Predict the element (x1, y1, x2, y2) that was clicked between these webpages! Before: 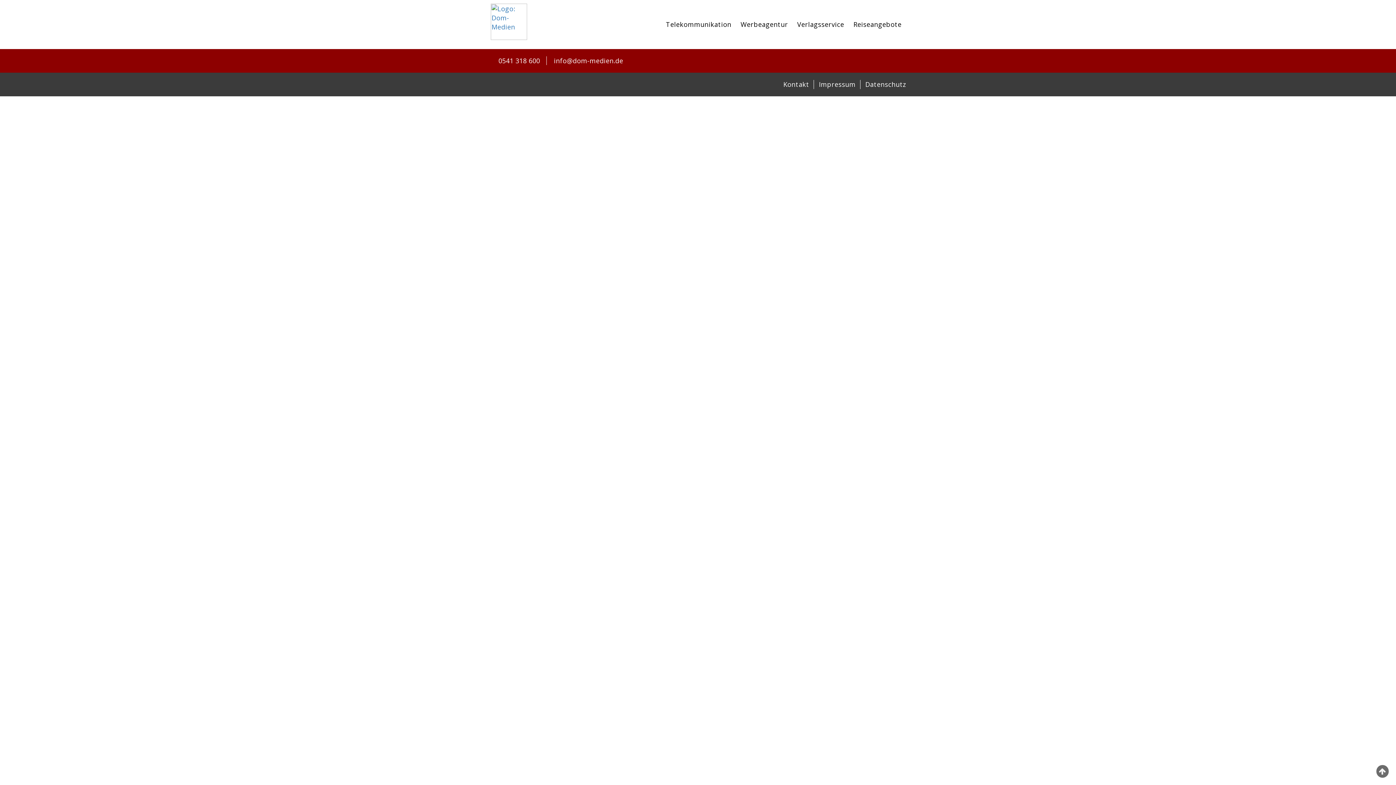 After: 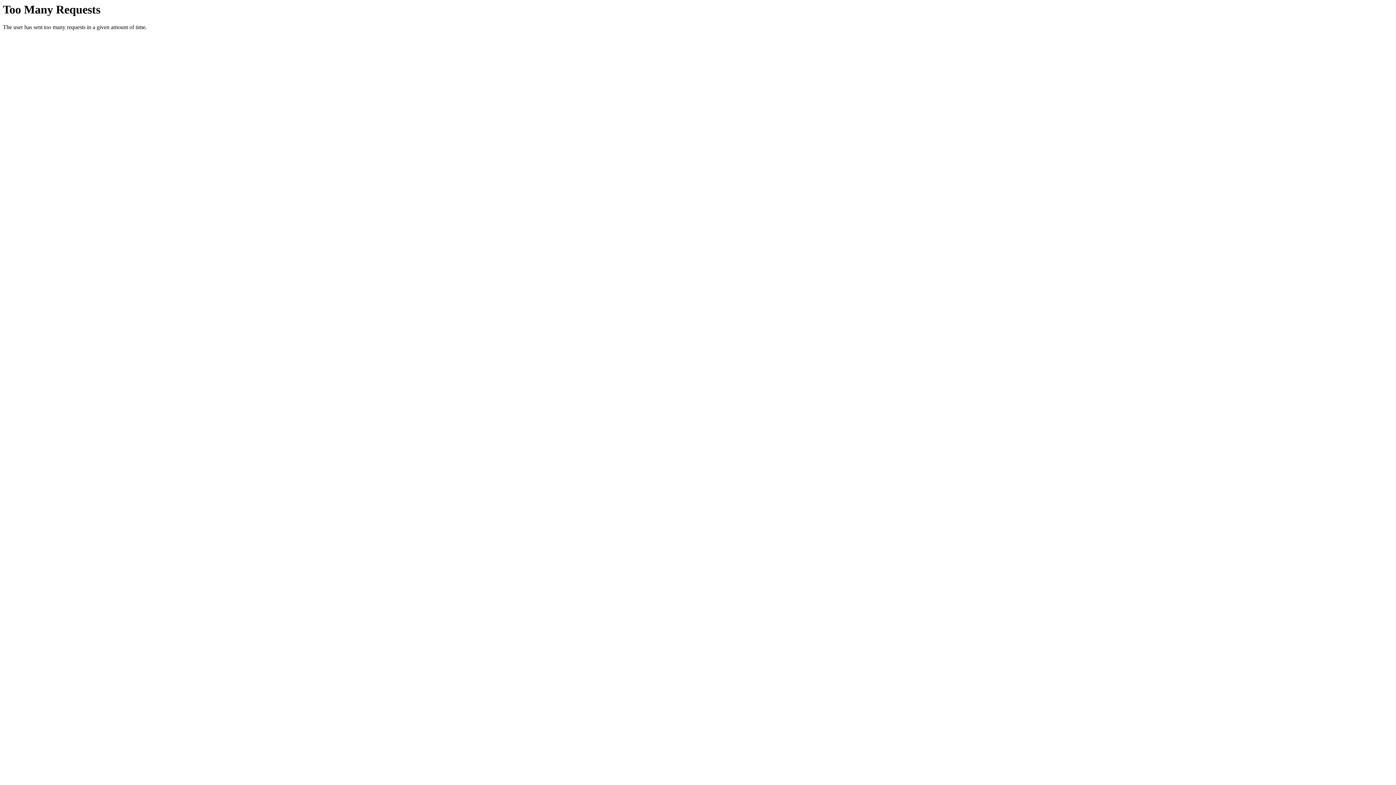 Action: label: Werbeagentur bbox: (740, 20, 788, 28)